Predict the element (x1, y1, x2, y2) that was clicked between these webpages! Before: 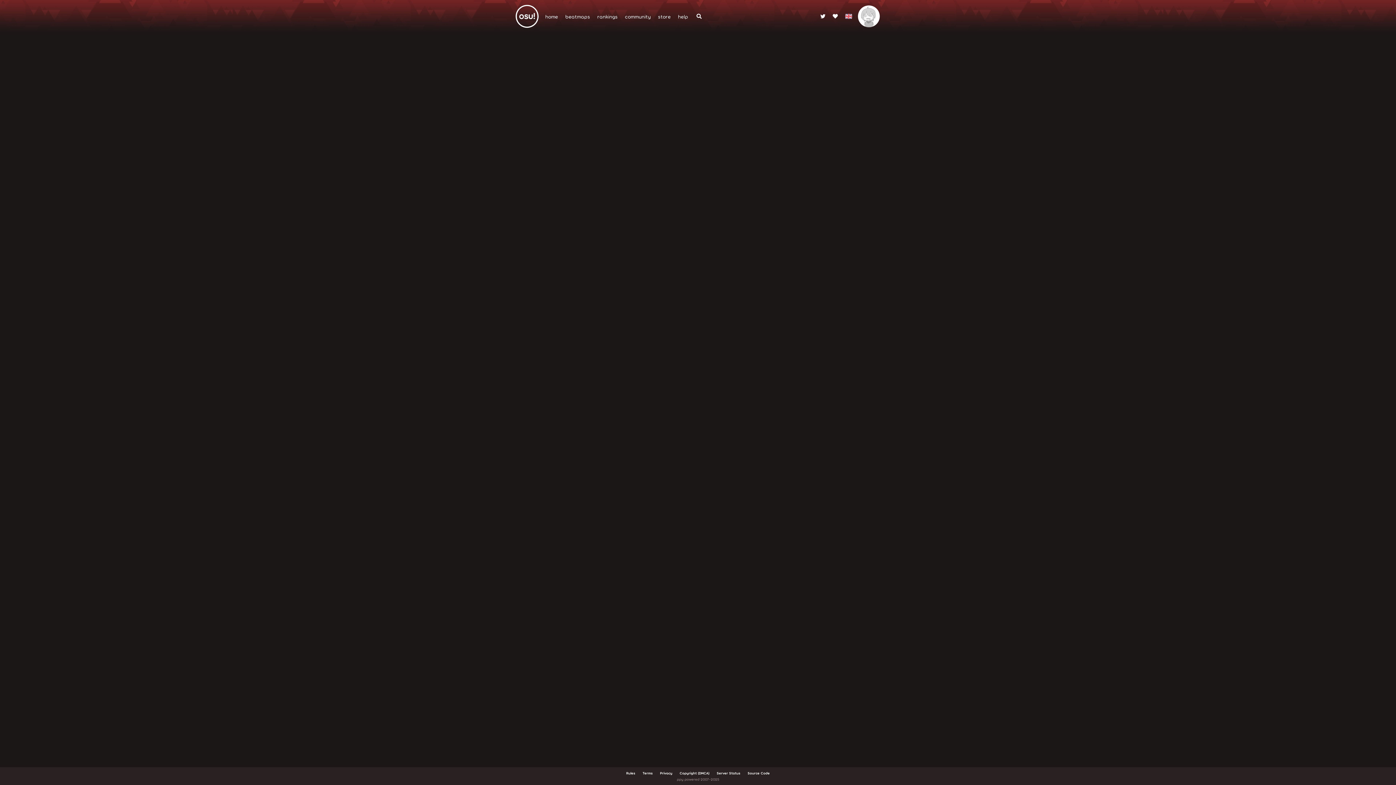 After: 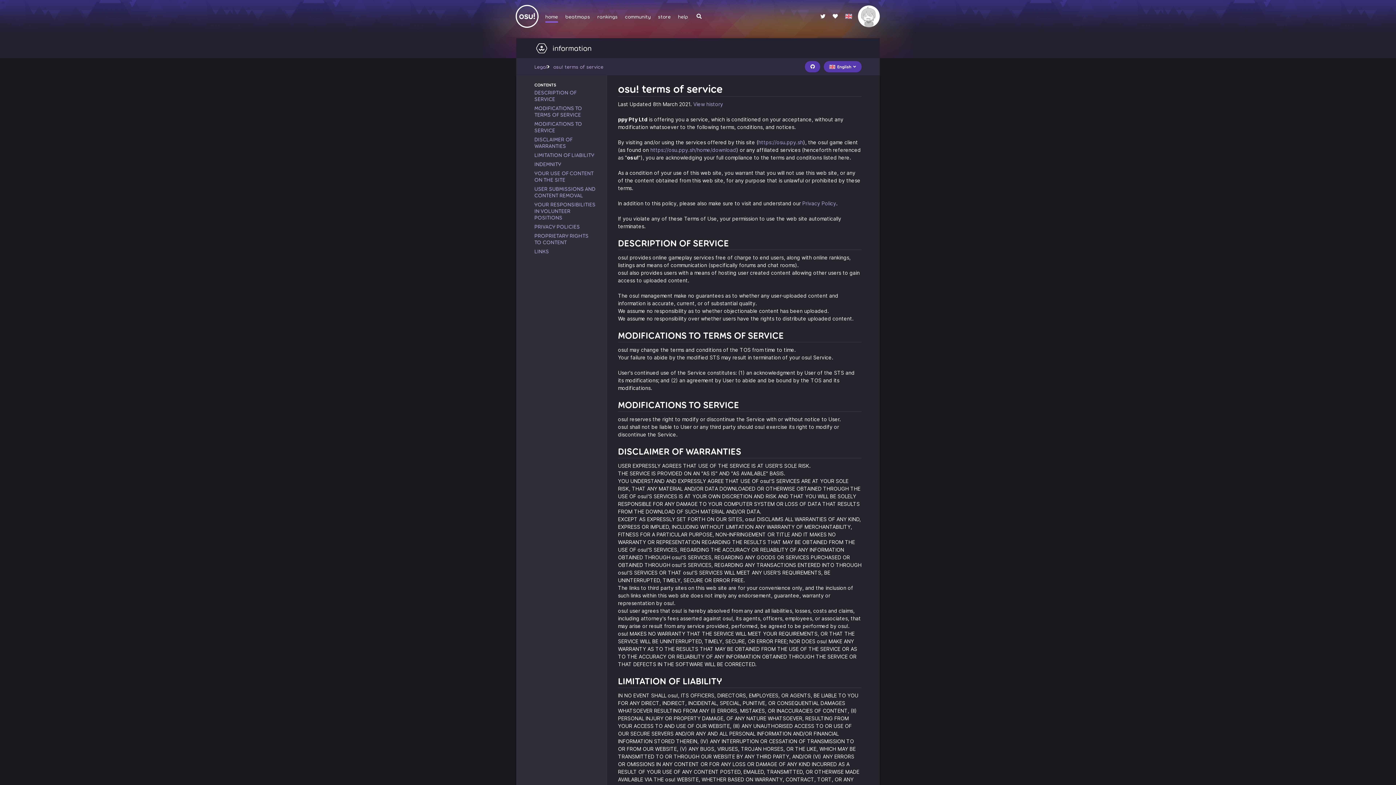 Action: bbox: (642, 771, 652, 775) label: Terms